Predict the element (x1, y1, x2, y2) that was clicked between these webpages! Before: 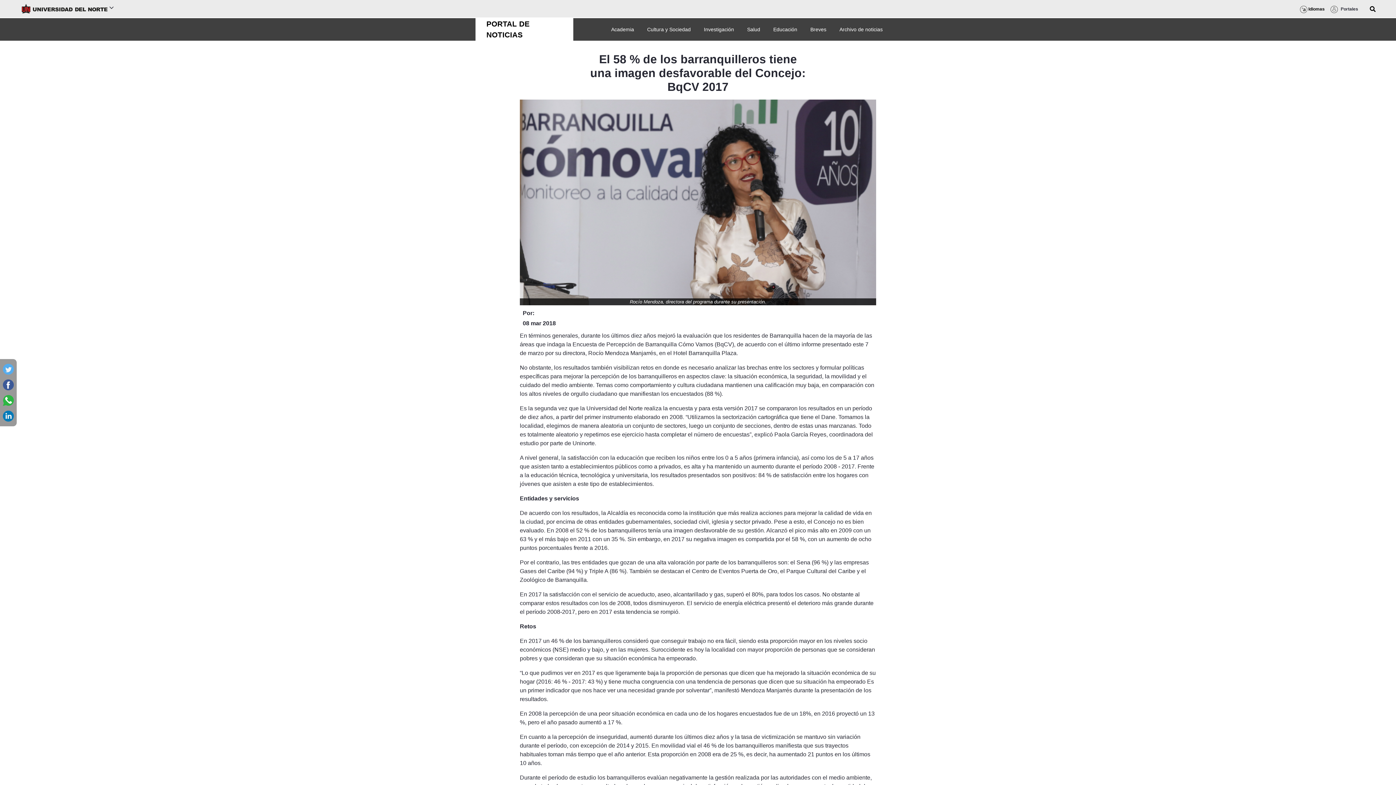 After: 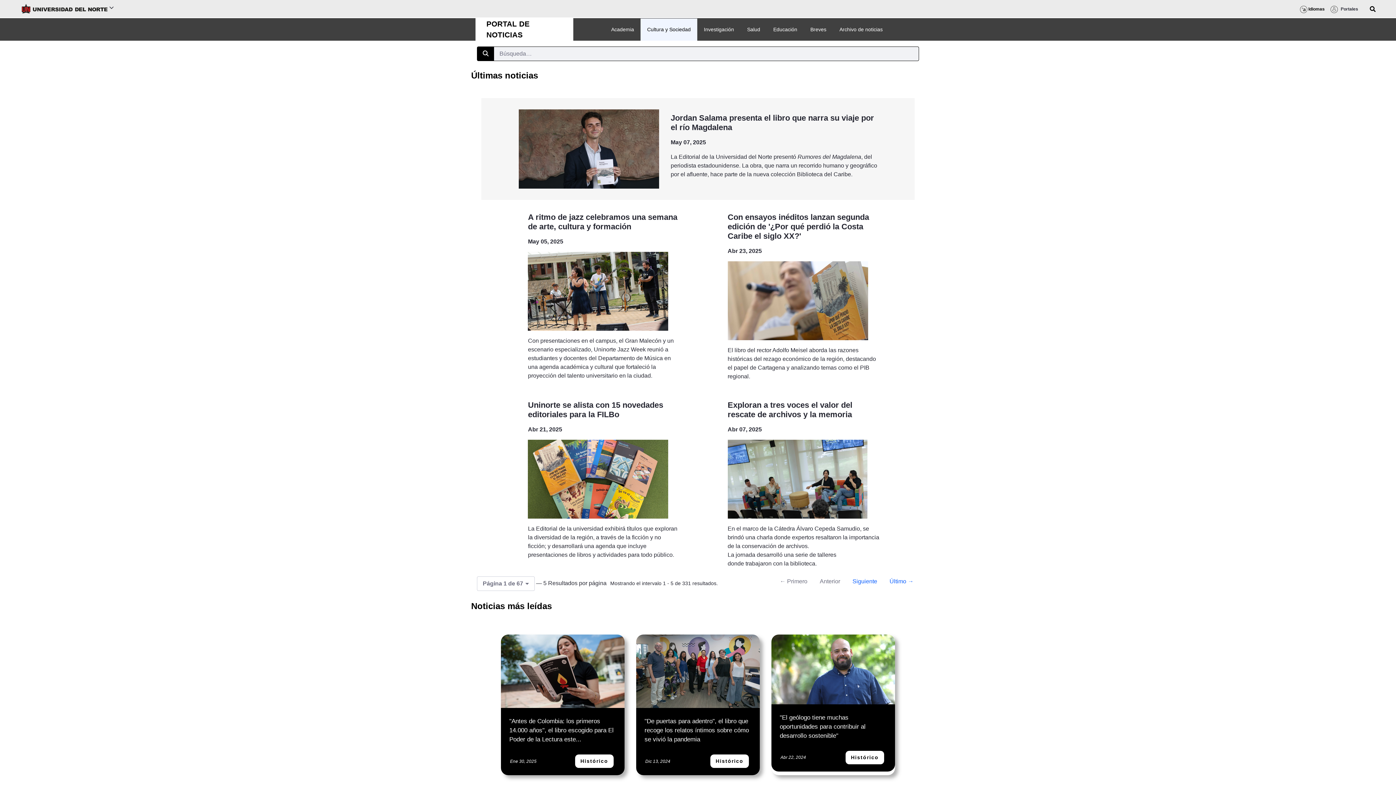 Action: label: Cultura y Sociedad bbox: (644, 22, 693, 36)